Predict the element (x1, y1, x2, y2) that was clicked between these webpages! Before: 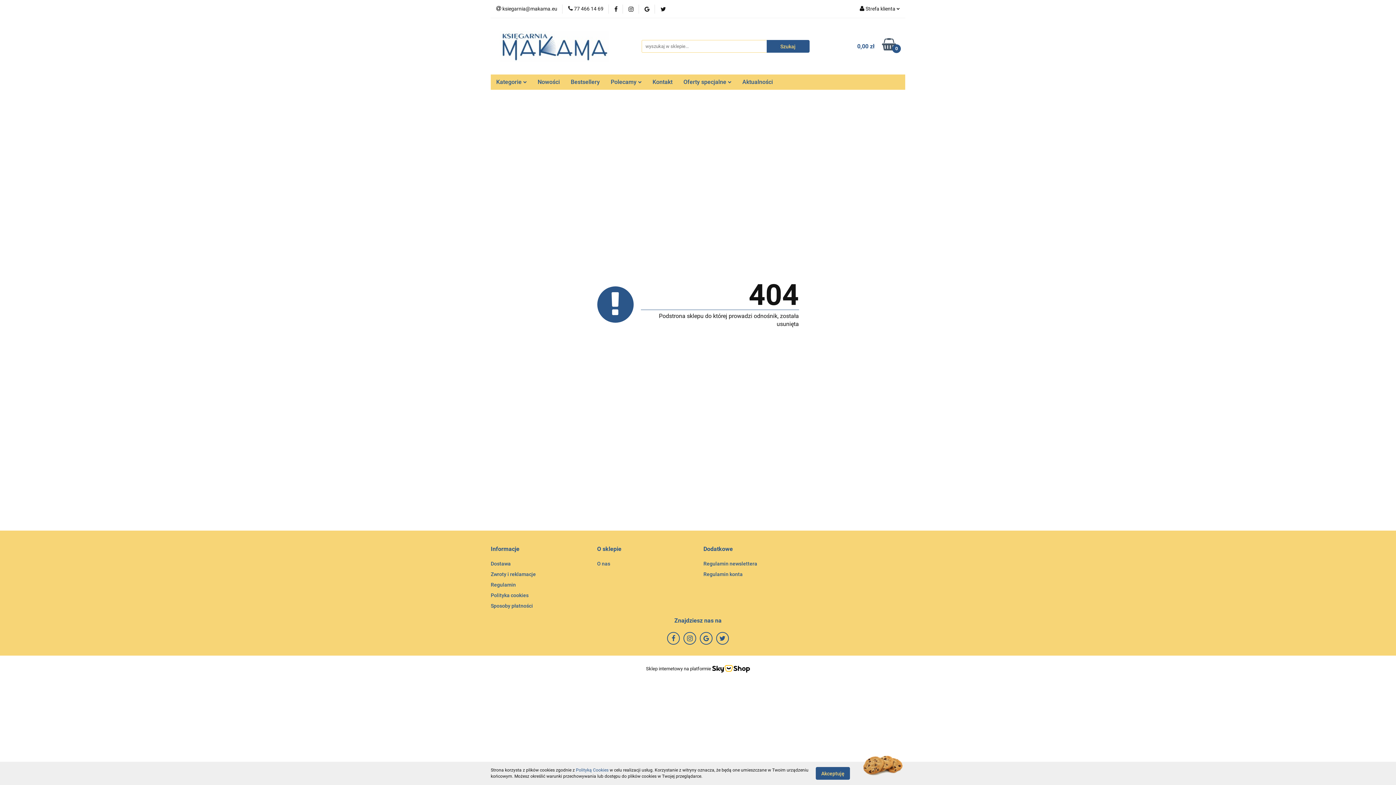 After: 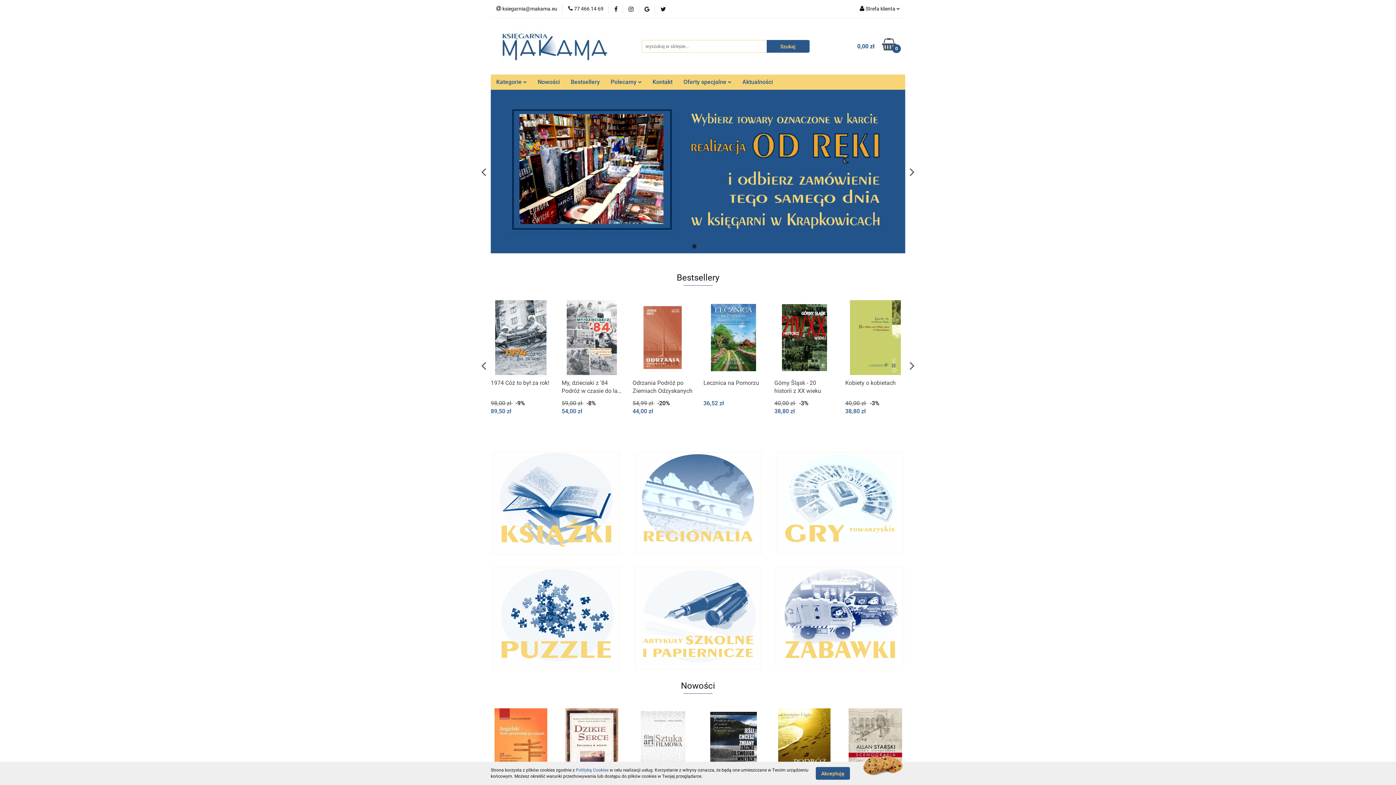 Action: bbox: (500, 30, 609, 61)